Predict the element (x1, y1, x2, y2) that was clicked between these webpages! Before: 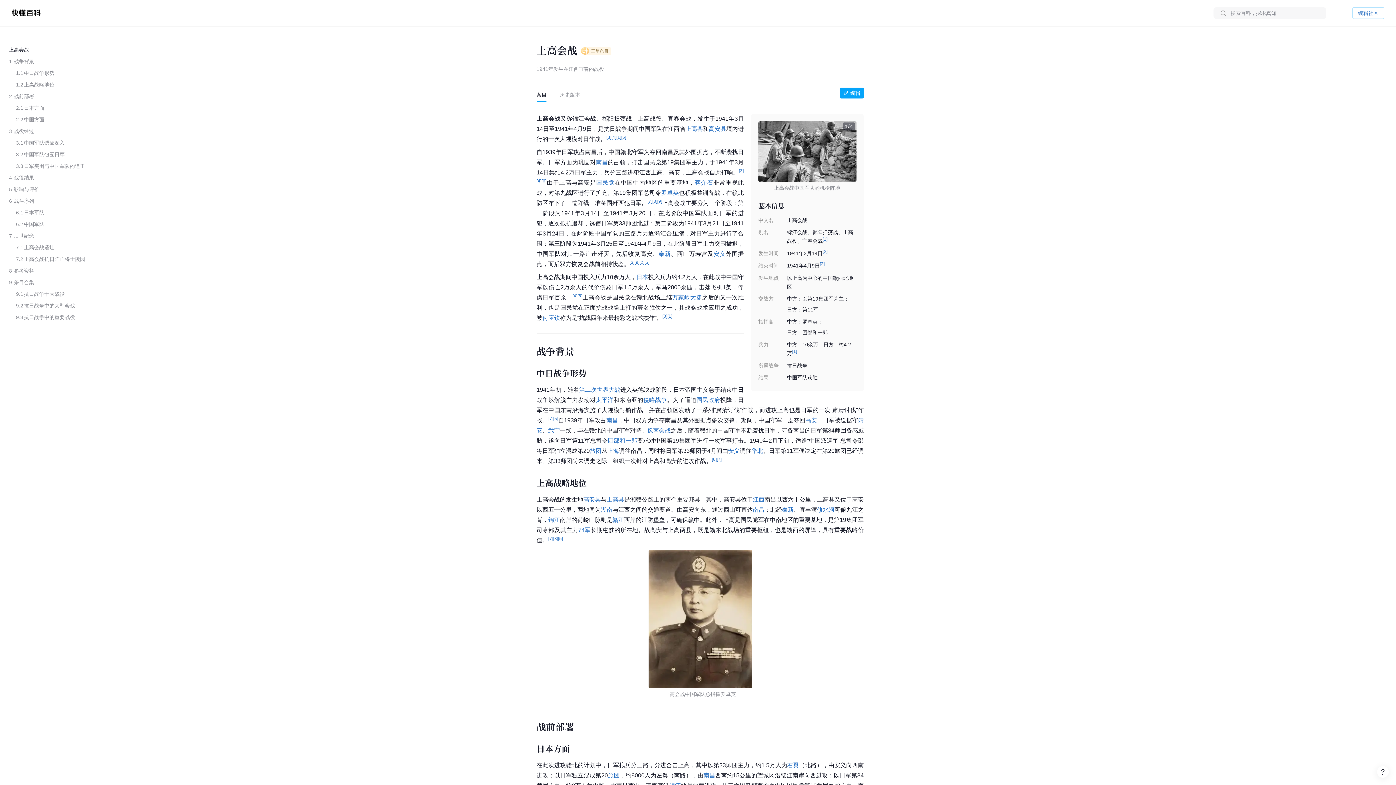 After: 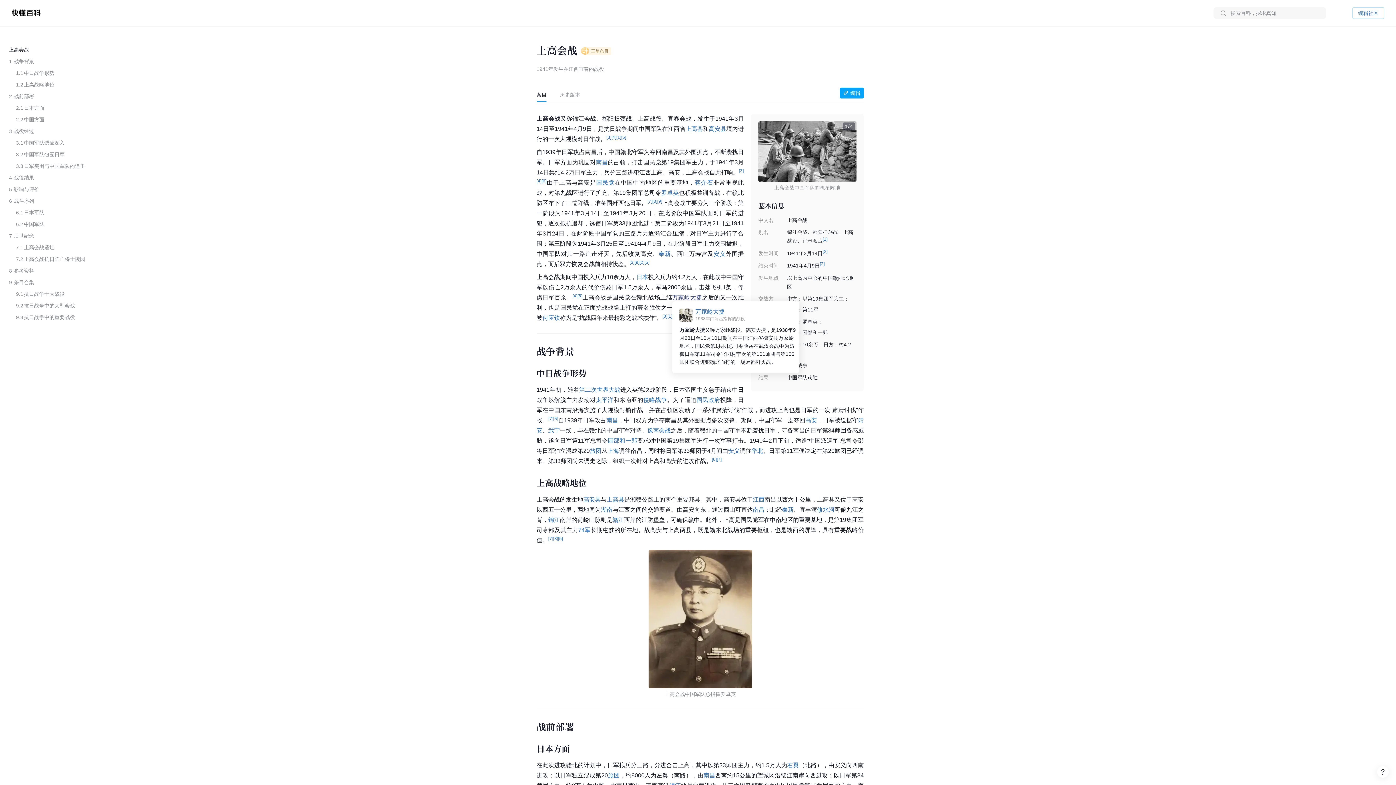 Action: bbox: (757, 263, 787, 270) label: 万家岭大捷